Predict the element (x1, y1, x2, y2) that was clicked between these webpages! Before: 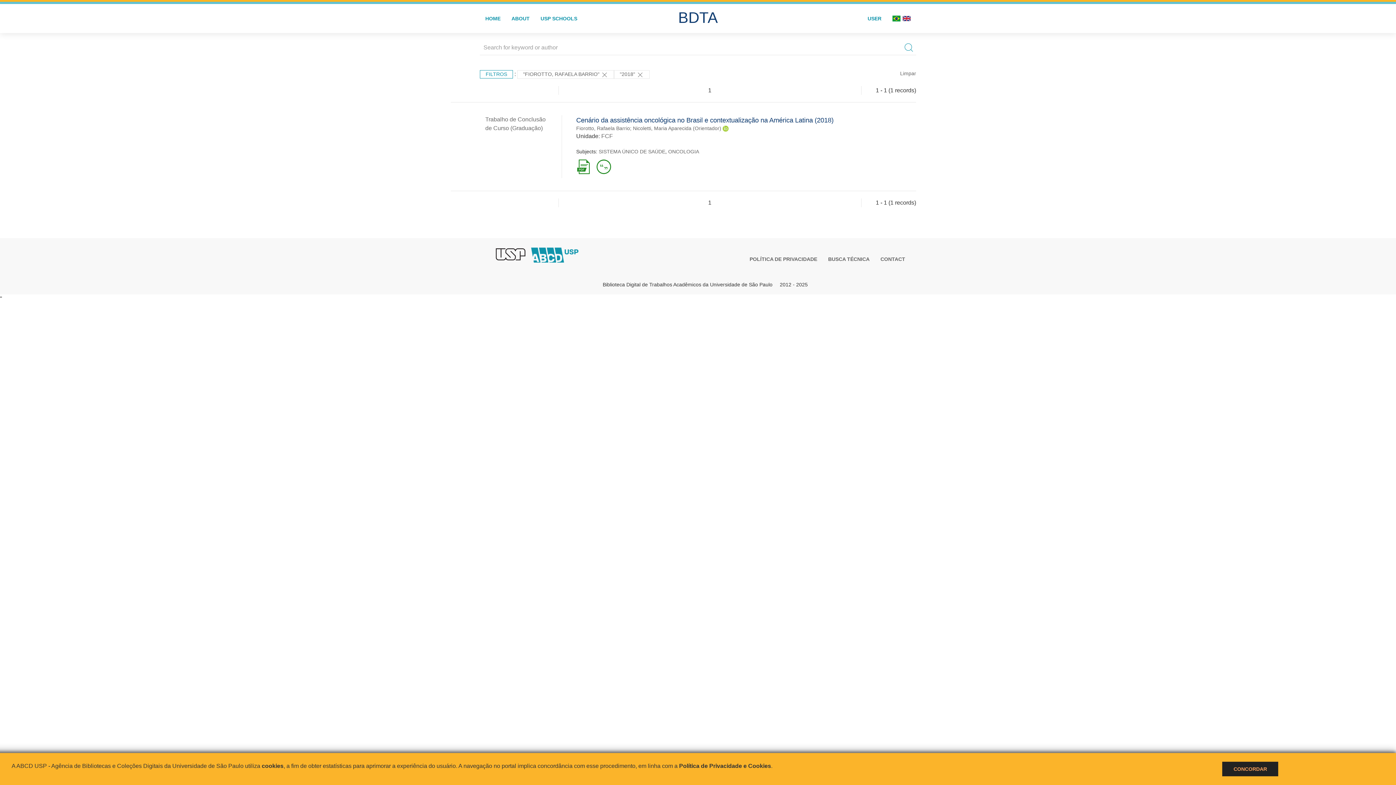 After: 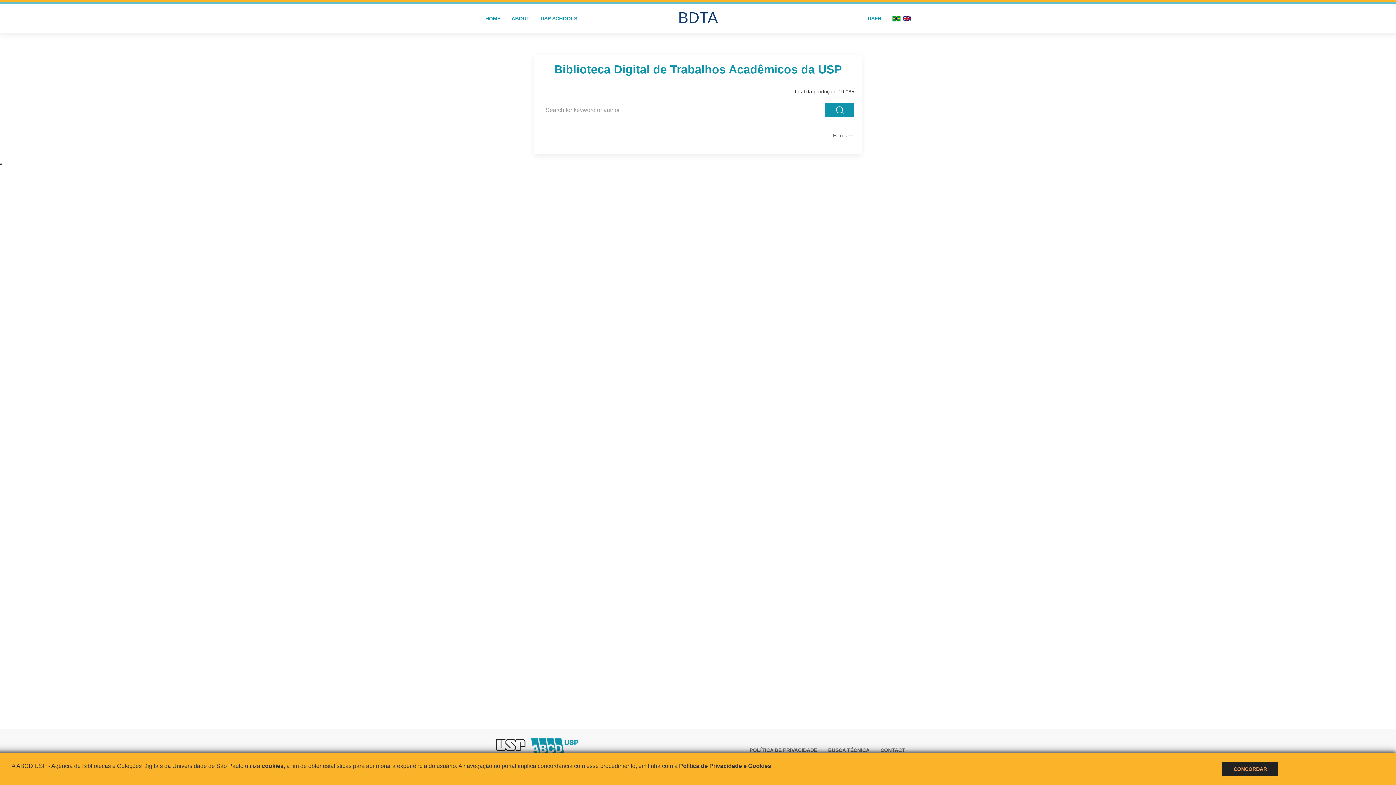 Action: bbox: (900, 69, 916, 77) label: Limpar